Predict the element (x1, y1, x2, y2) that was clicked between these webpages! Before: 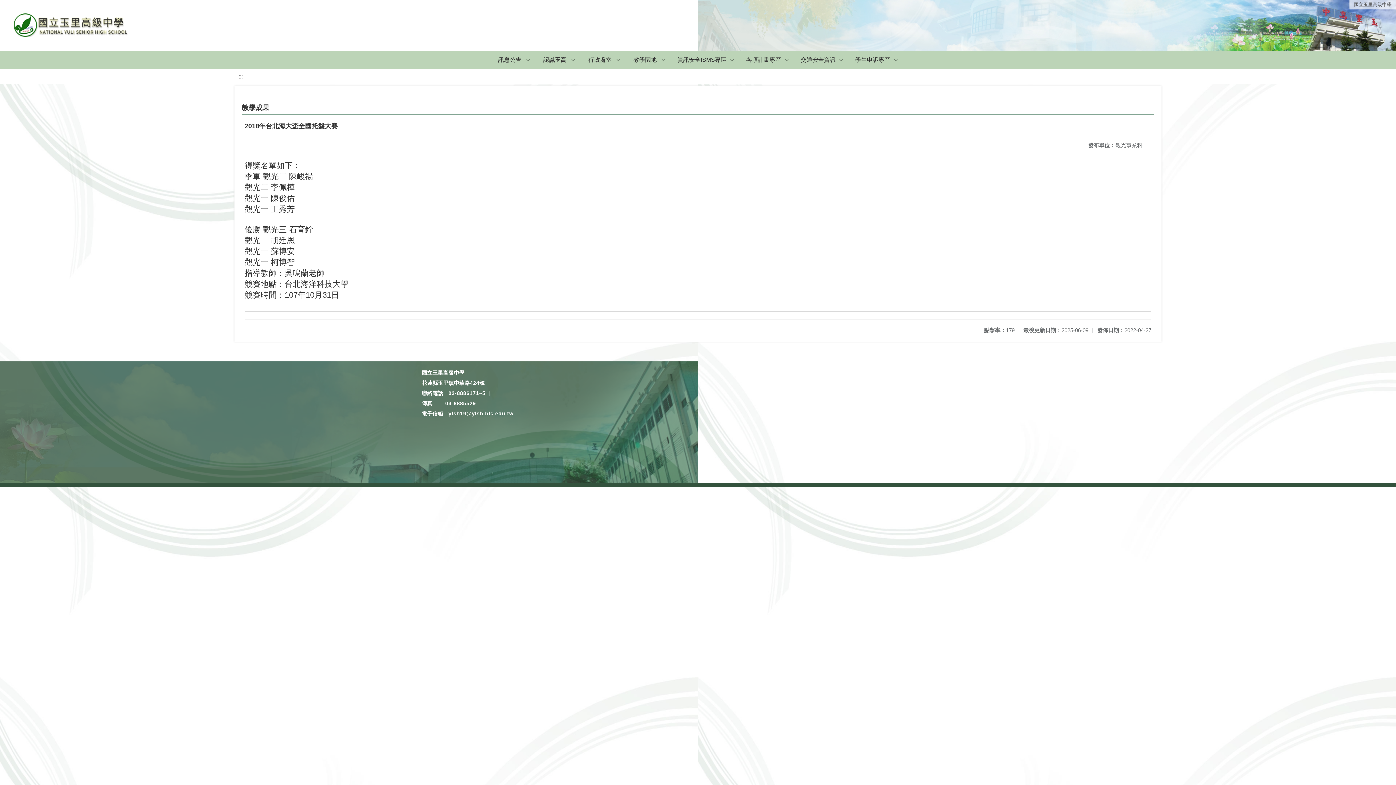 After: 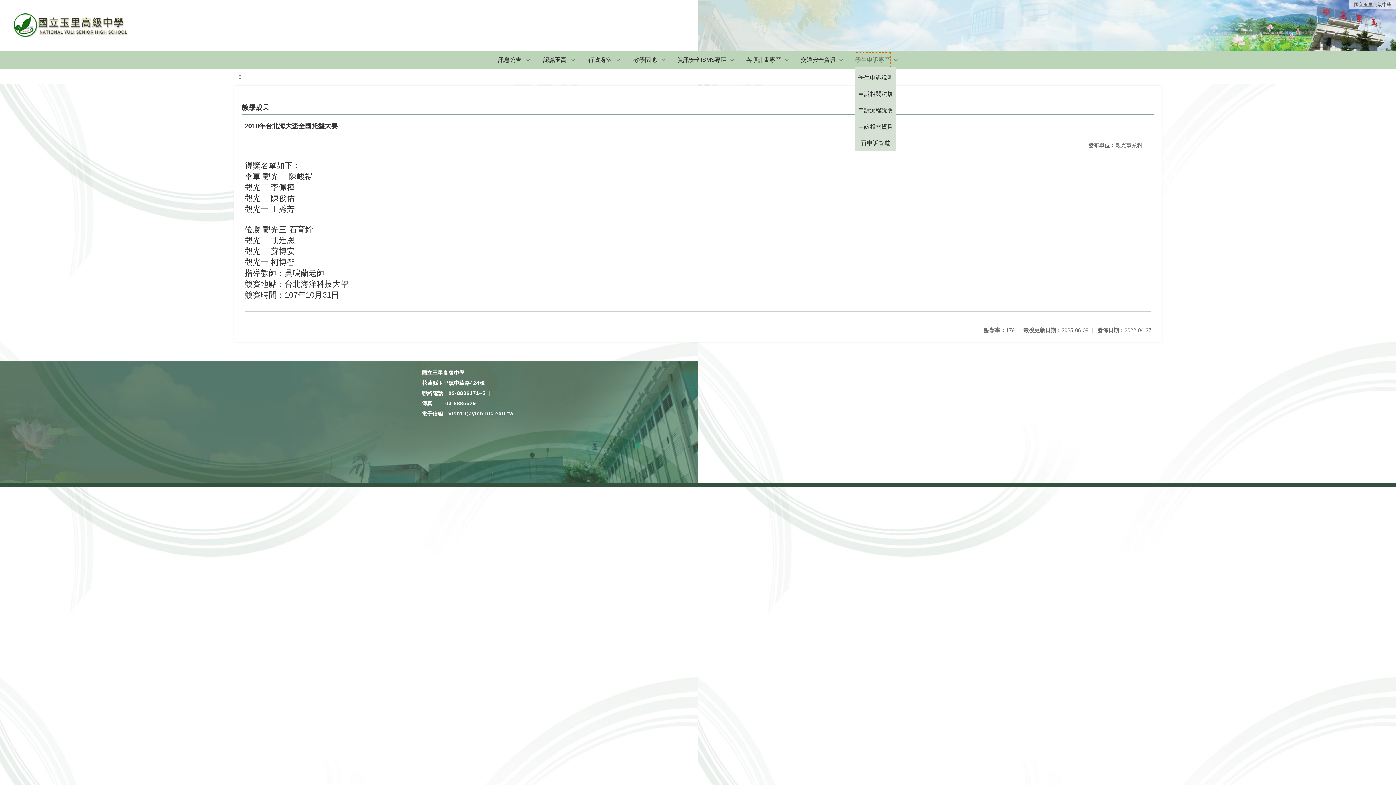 Action: label: 學生申訴專區 bbox: (855, 52, 890, 67)